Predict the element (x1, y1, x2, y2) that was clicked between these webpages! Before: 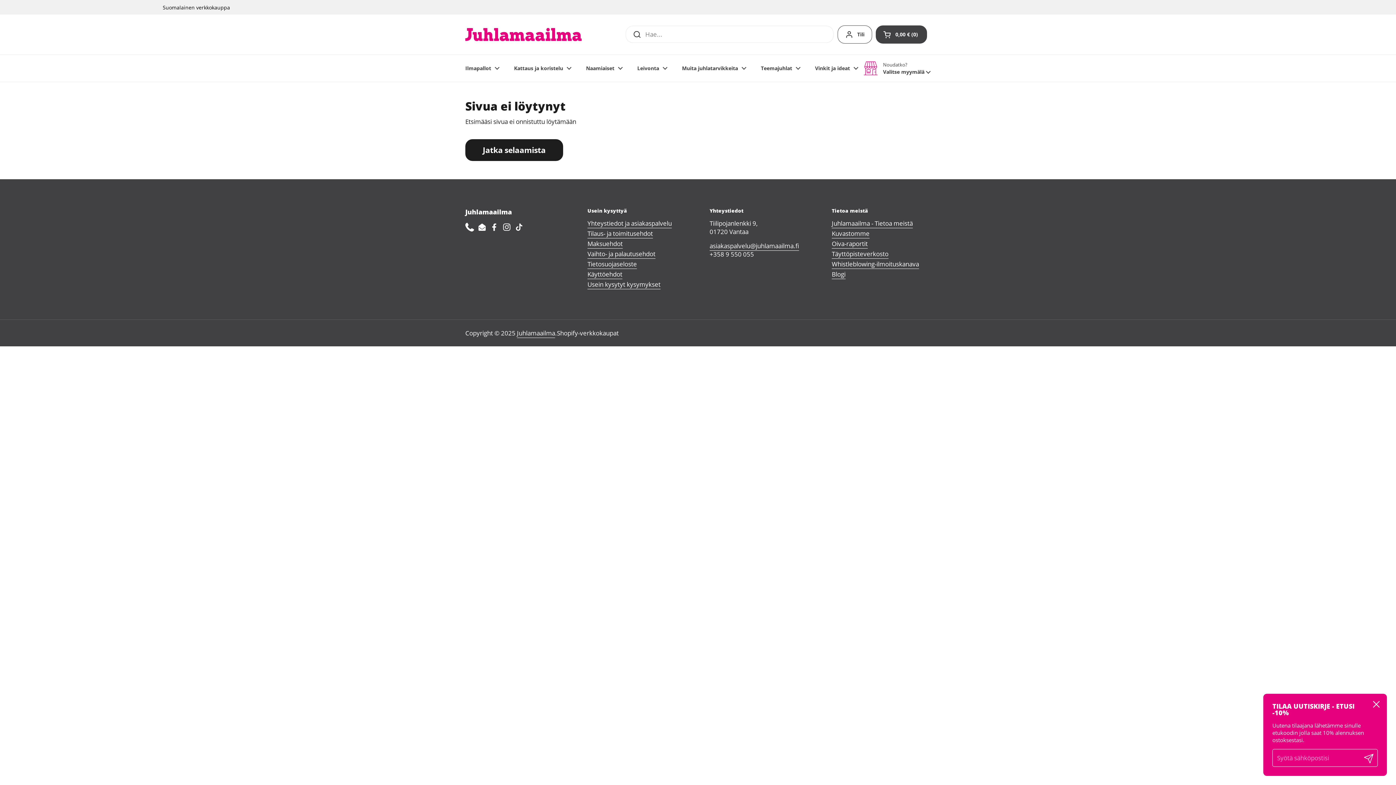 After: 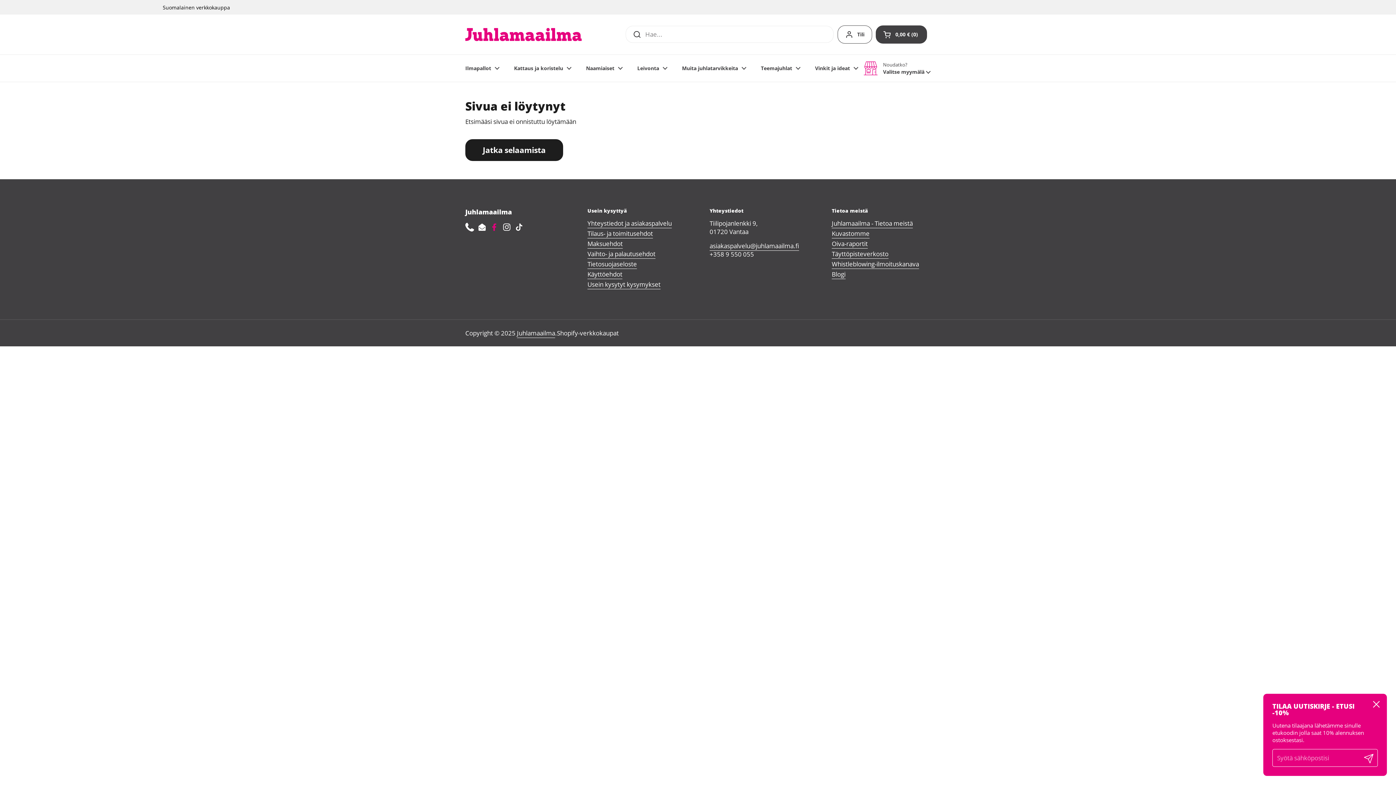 Action: bbox: (490, 223, 498, 231) label: Facebook